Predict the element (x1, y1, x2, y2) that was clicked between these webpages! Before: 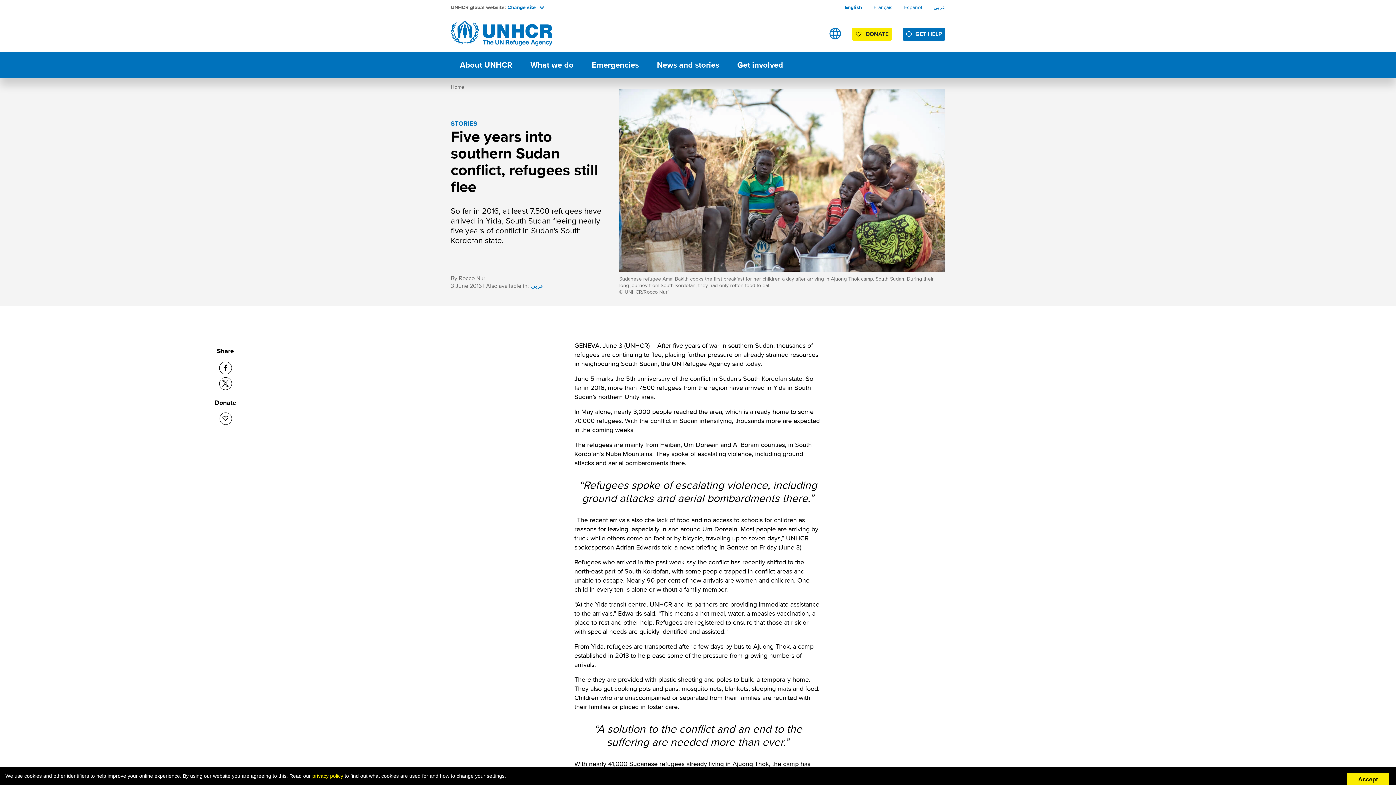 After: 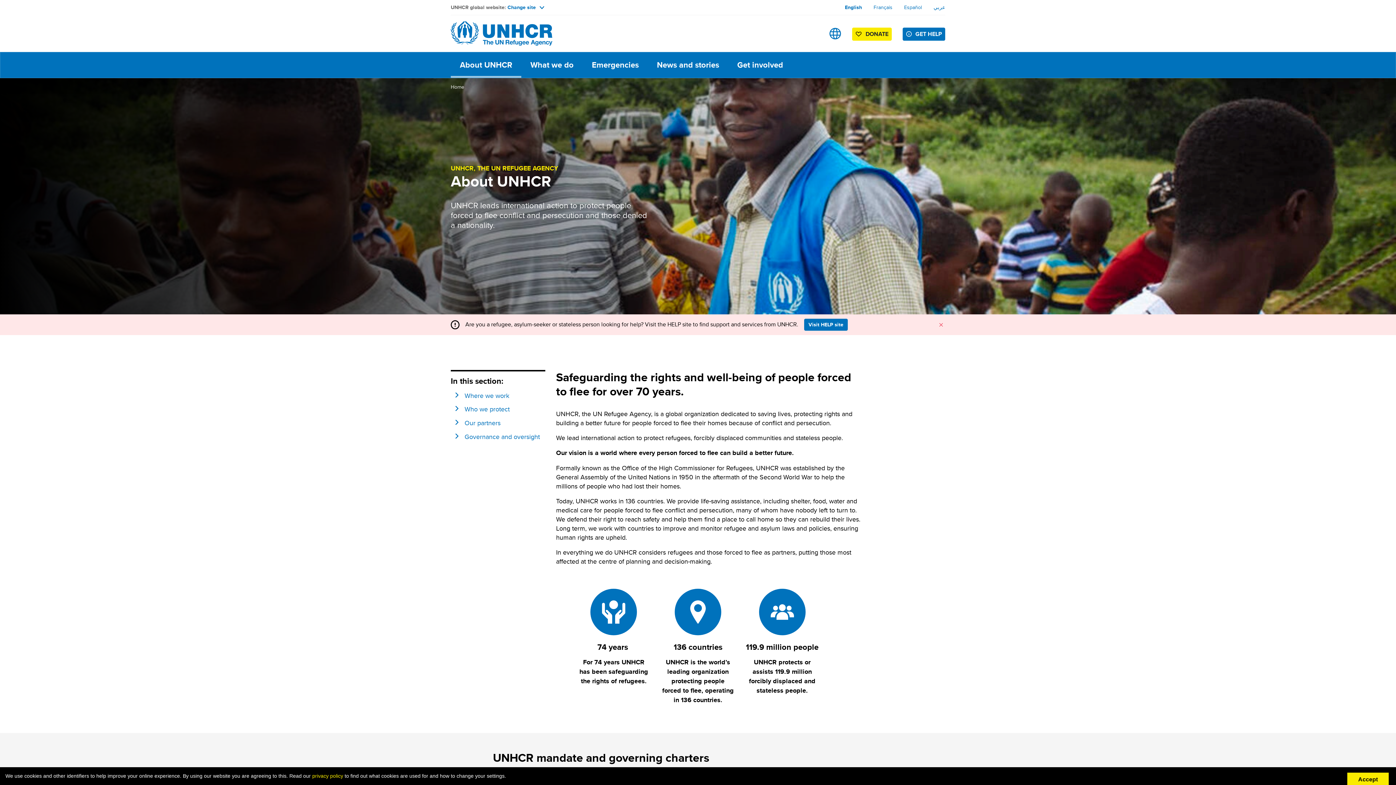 Action: label: About UNHCR bbox: (450, 52, 521, 77)